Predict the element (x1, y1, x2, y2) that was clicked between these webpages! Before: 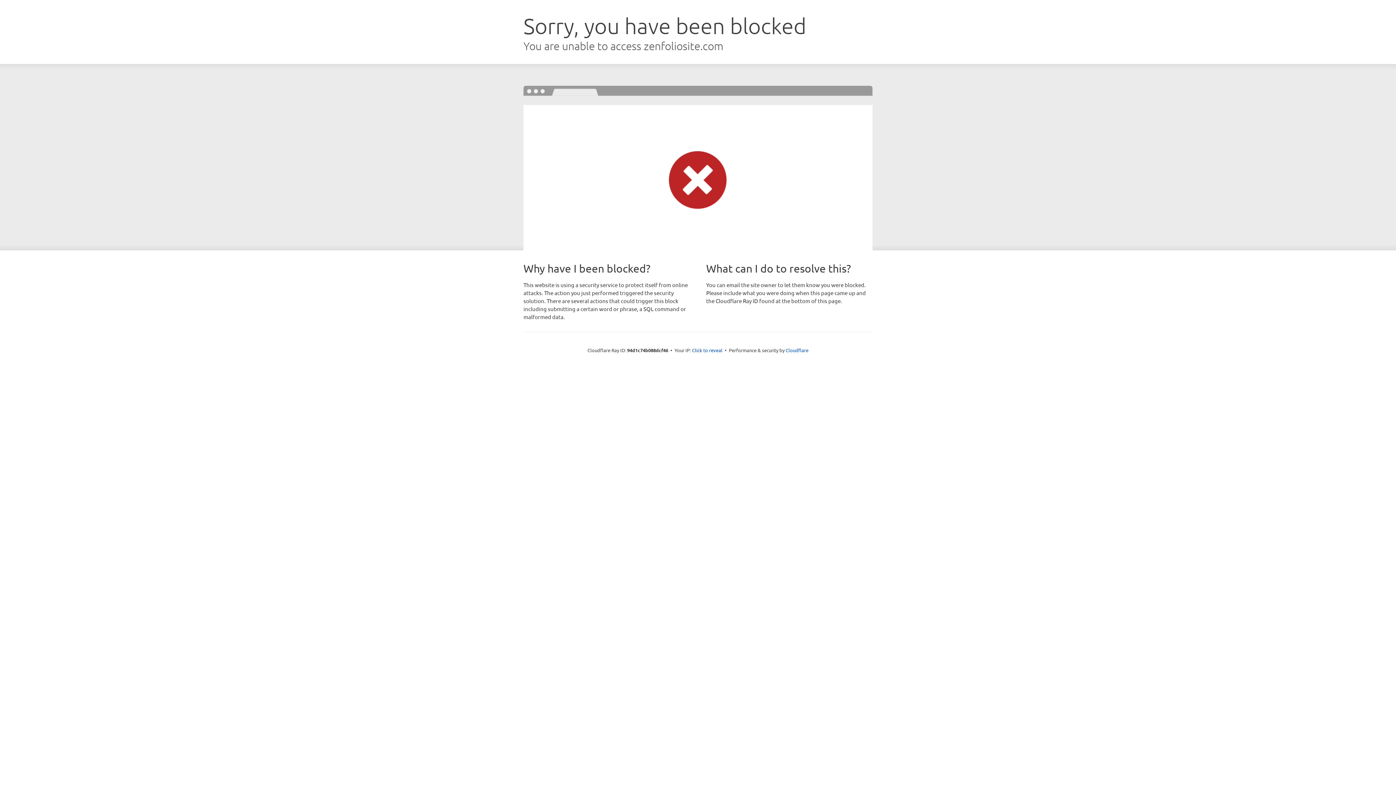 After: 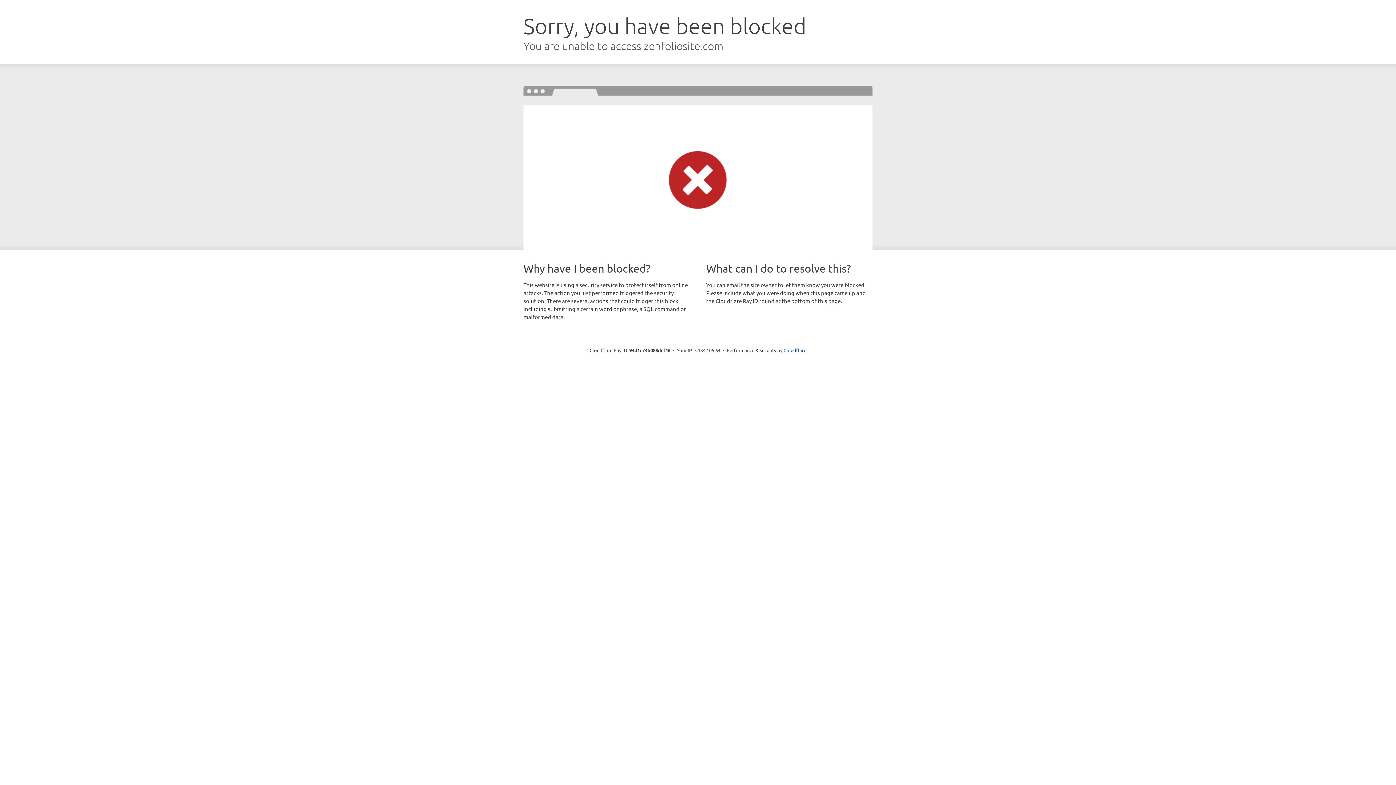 Action: bbox: (692, 346, 722, 353) label: Click to reveal